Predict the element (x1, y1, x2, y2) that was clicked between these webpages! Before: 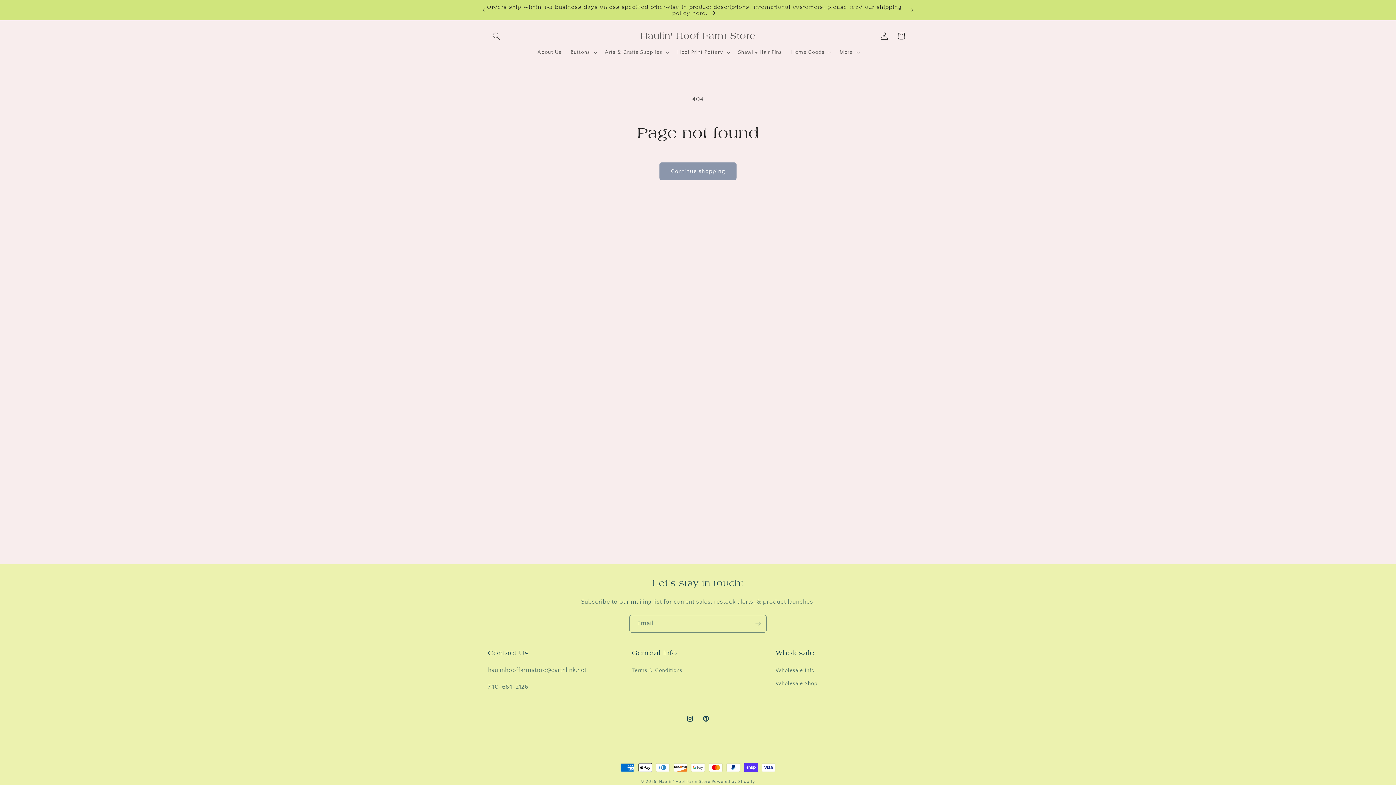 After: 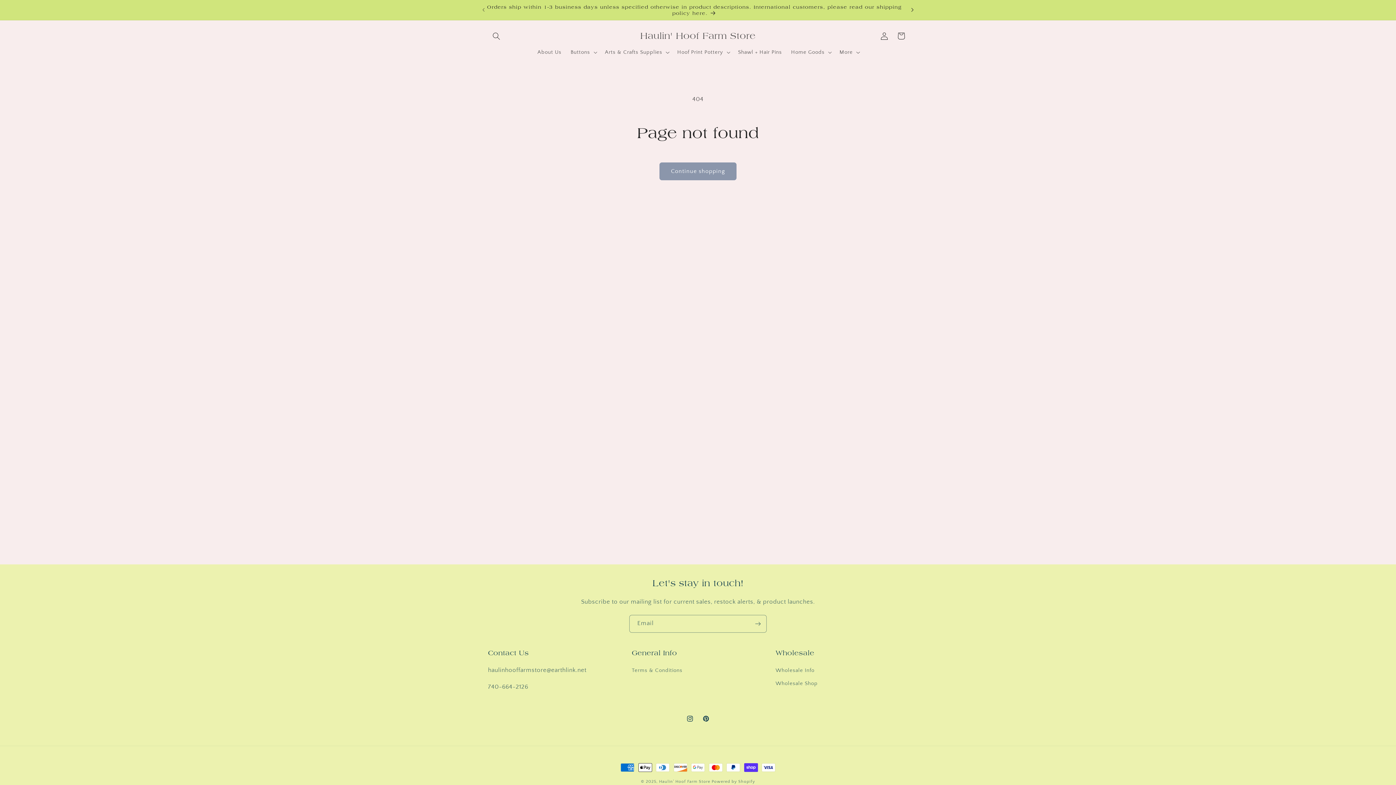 Action: bbox: (904, 2, 920, 17) label: Next announcement